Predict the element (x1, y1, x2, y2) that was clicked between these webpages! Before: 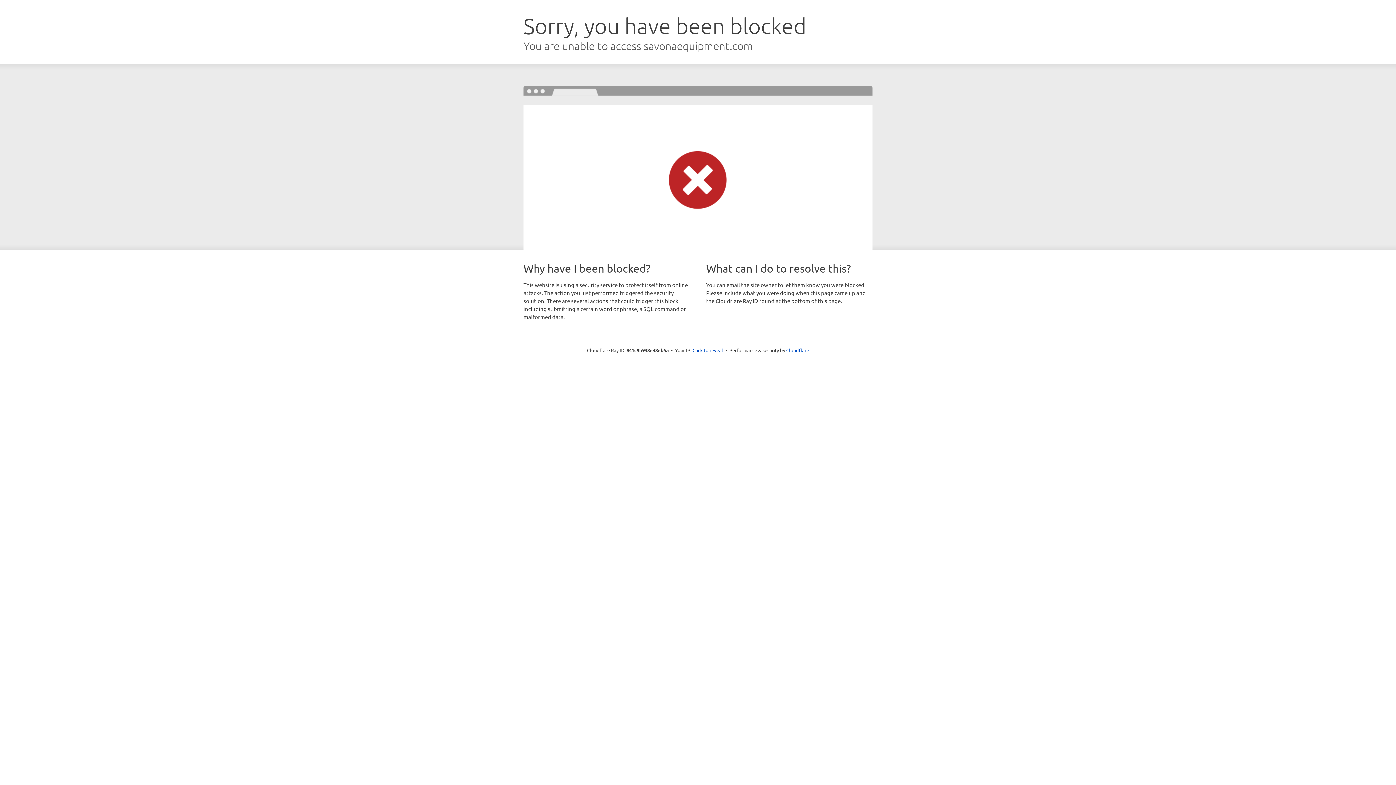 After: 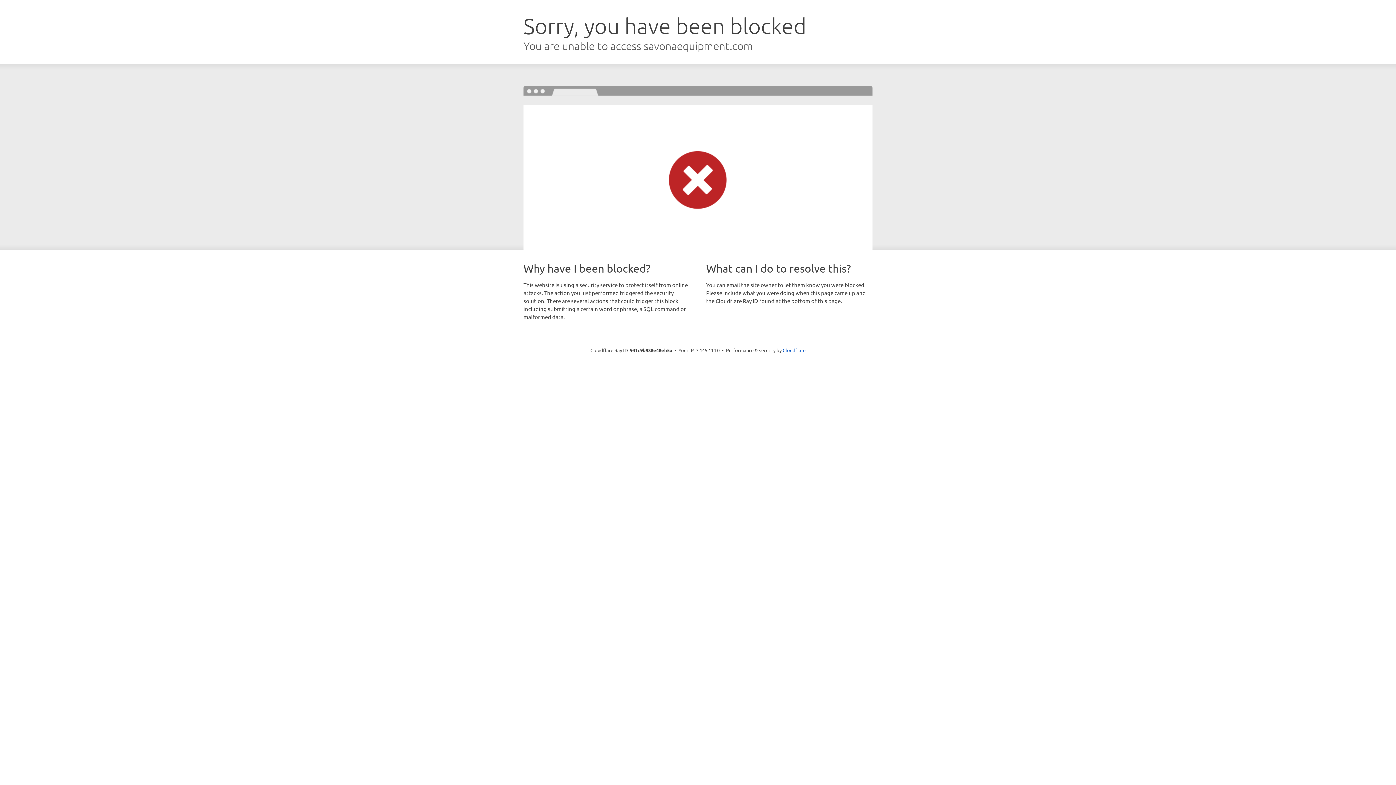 Action: bbox: (692, 346, 723, 353) label: Click to reveal